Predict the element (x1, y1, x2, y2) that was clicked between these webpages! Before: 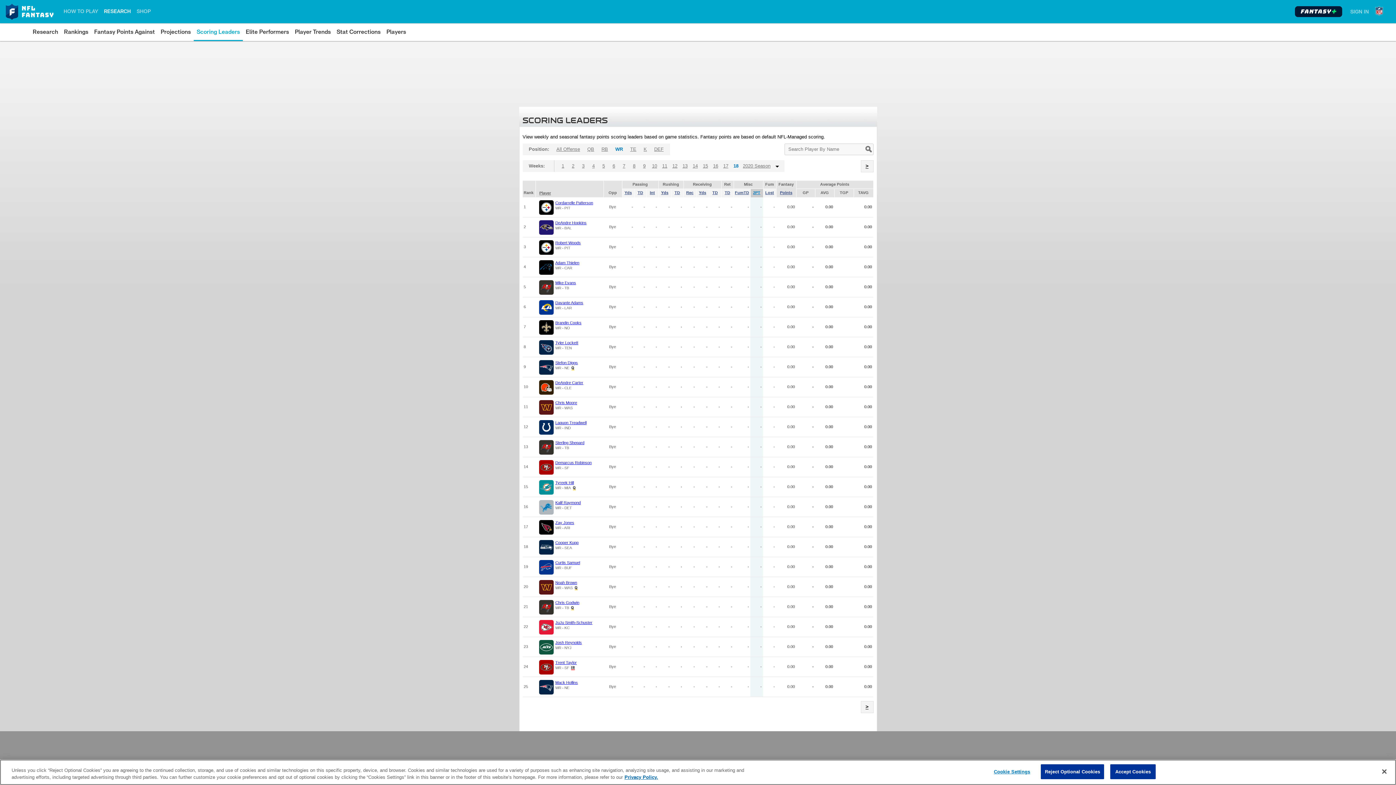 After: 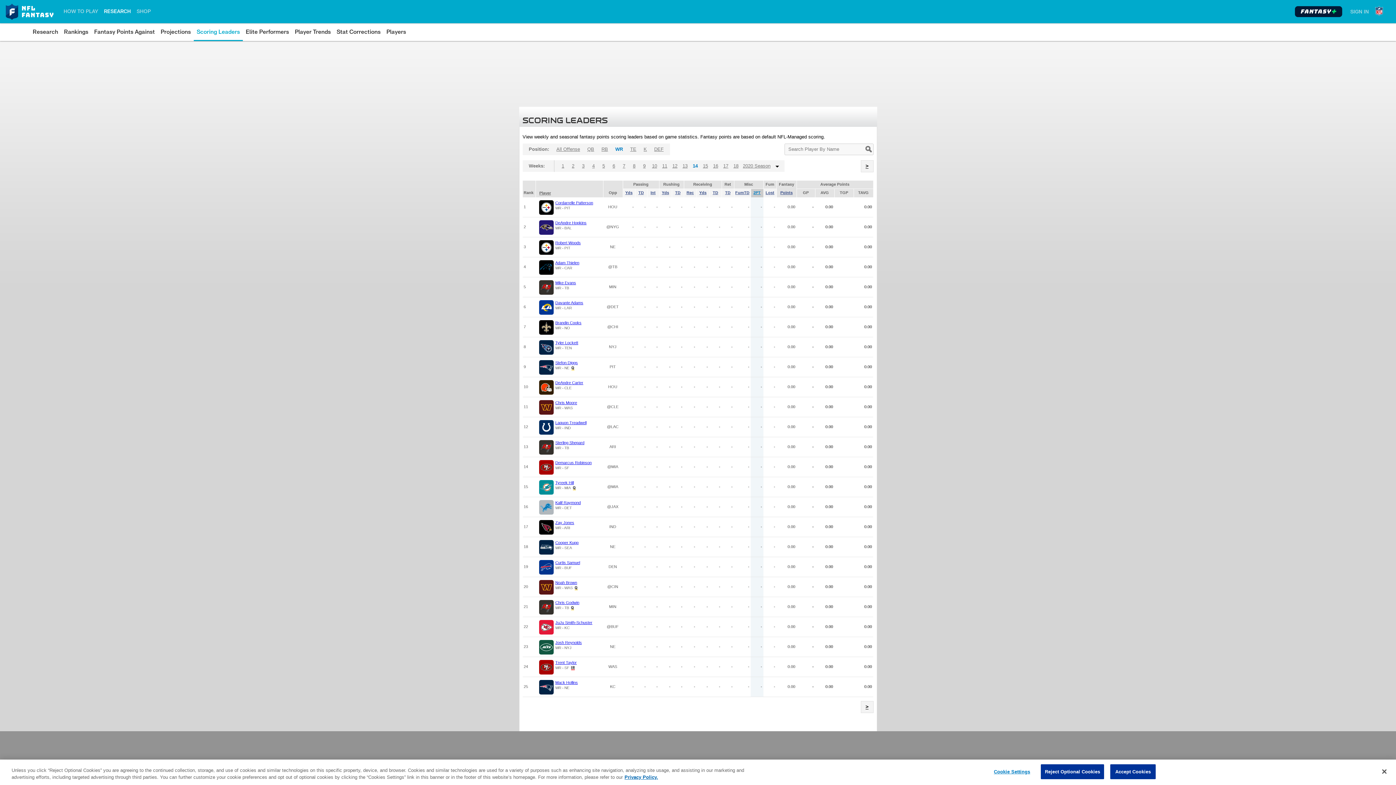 Action: bbox: (690, 160, 700, 172) label: 14